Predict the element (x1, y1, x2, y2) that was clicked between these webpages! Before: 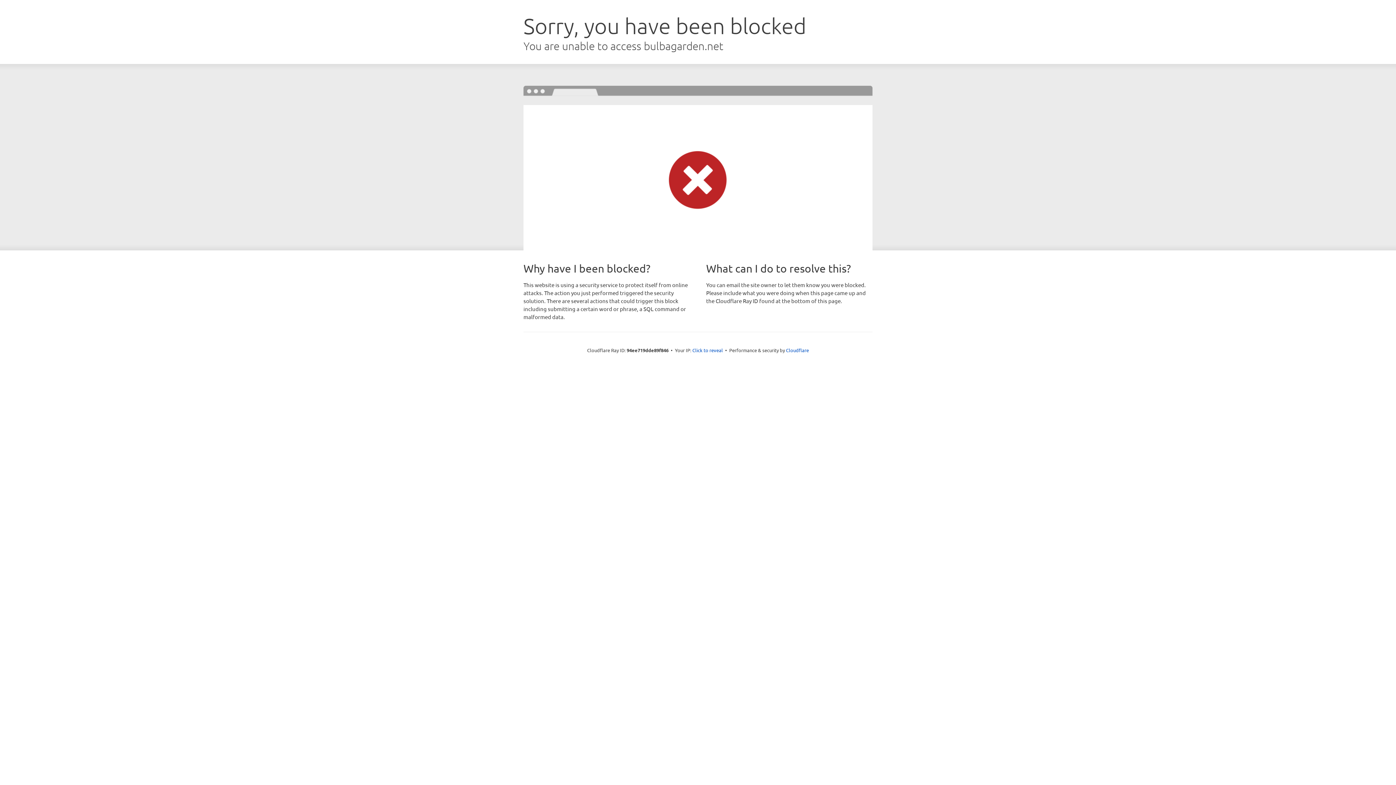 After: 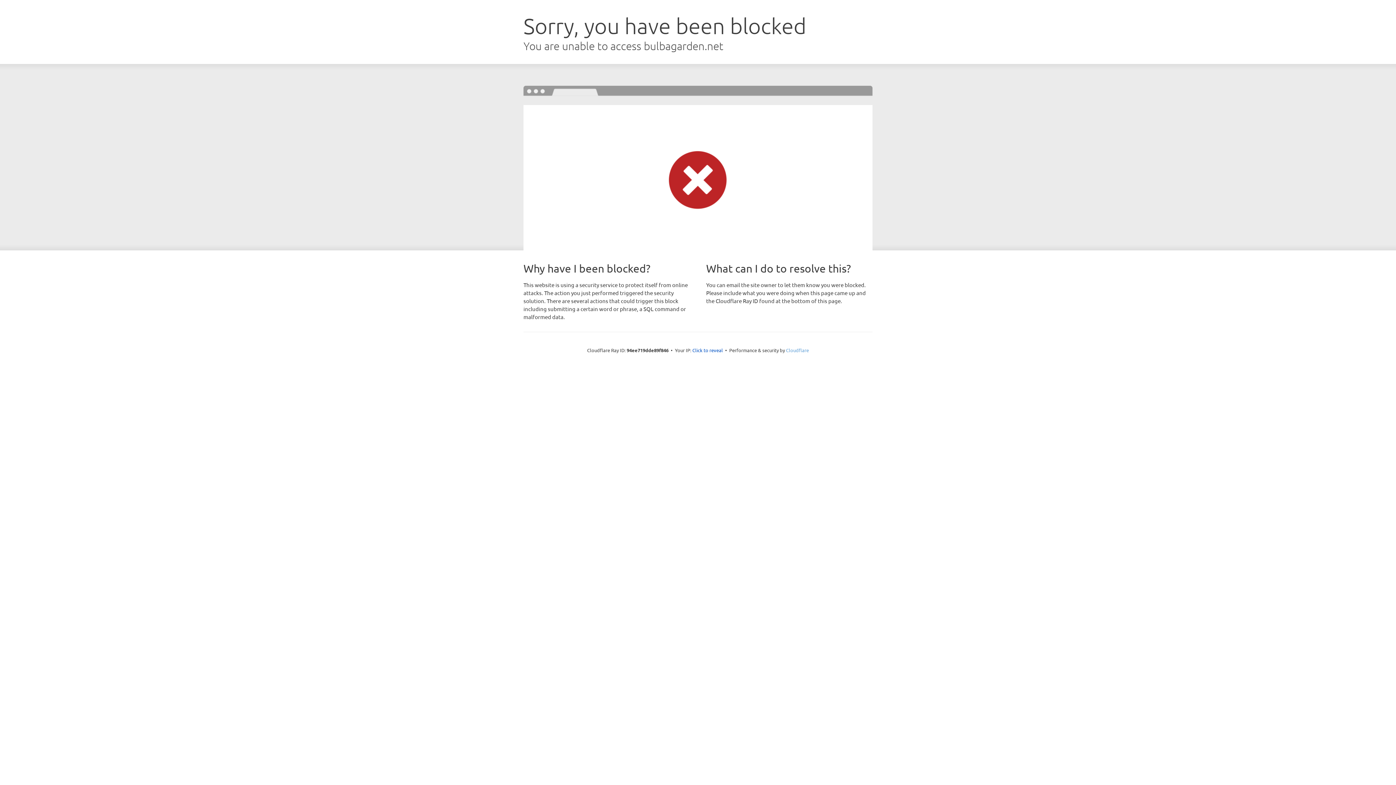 Action: label: Cloudflare bbox: (786, 347, 809, 353)